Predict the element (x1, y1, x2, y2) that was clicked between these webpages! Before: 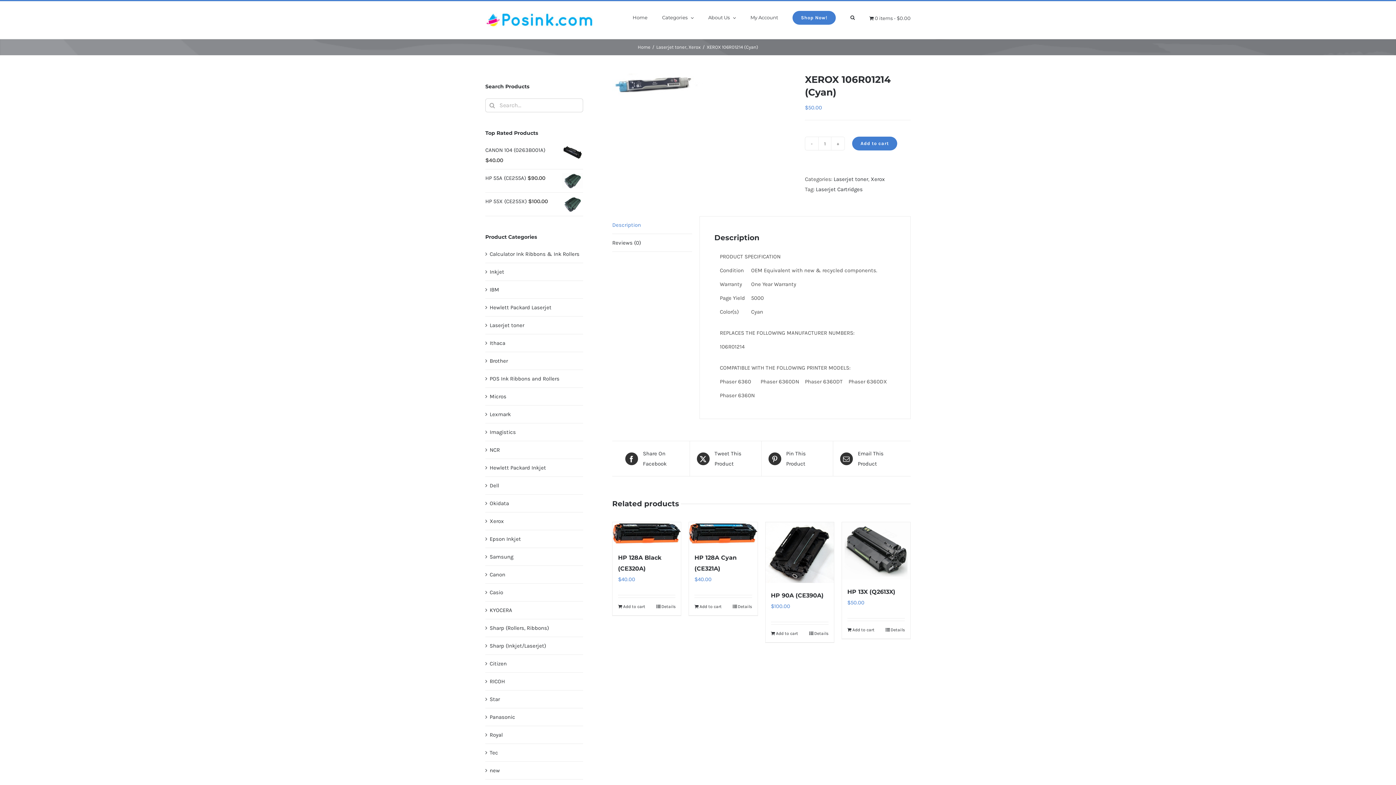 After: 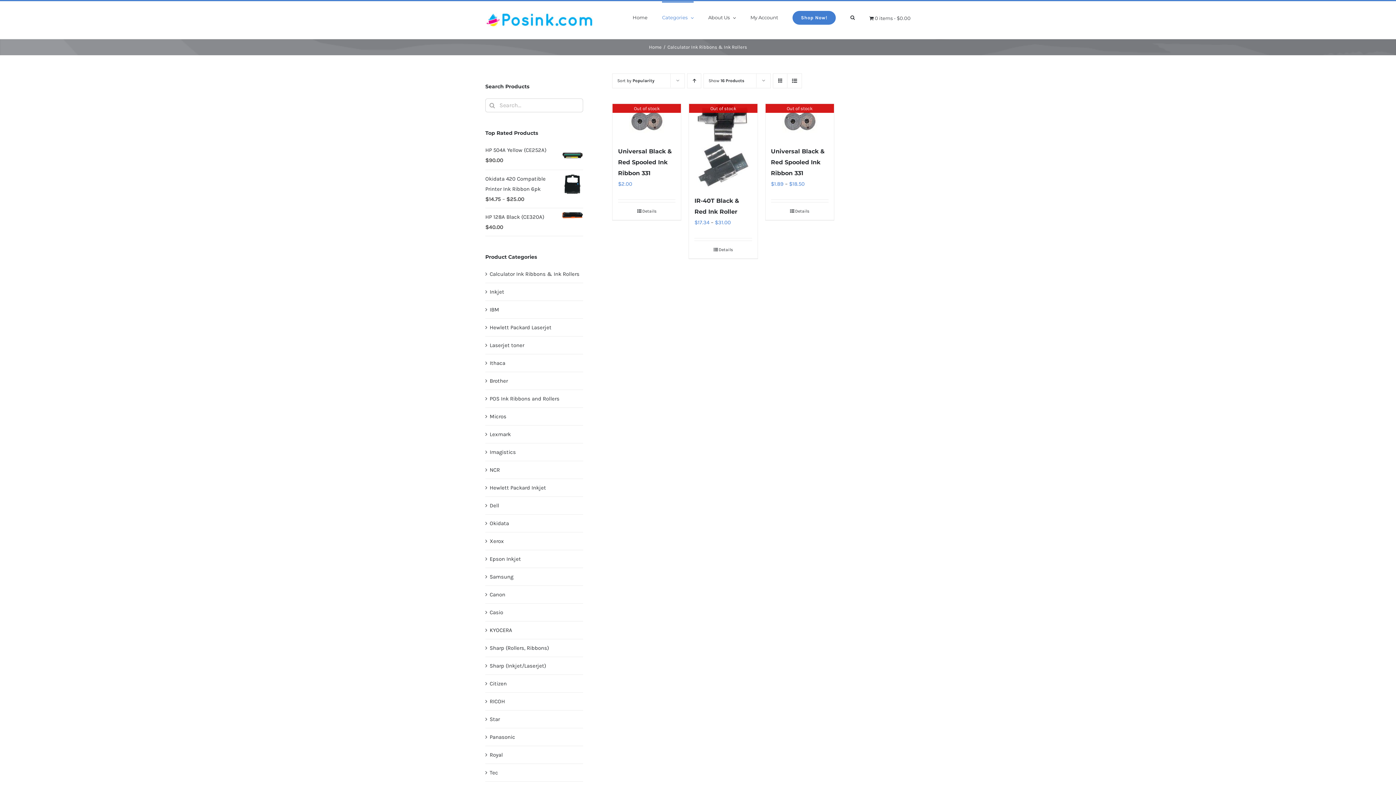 Action: label: Calculator Ink Ribbons & Ink Rollers bbox: (489, 250, 579, 257)